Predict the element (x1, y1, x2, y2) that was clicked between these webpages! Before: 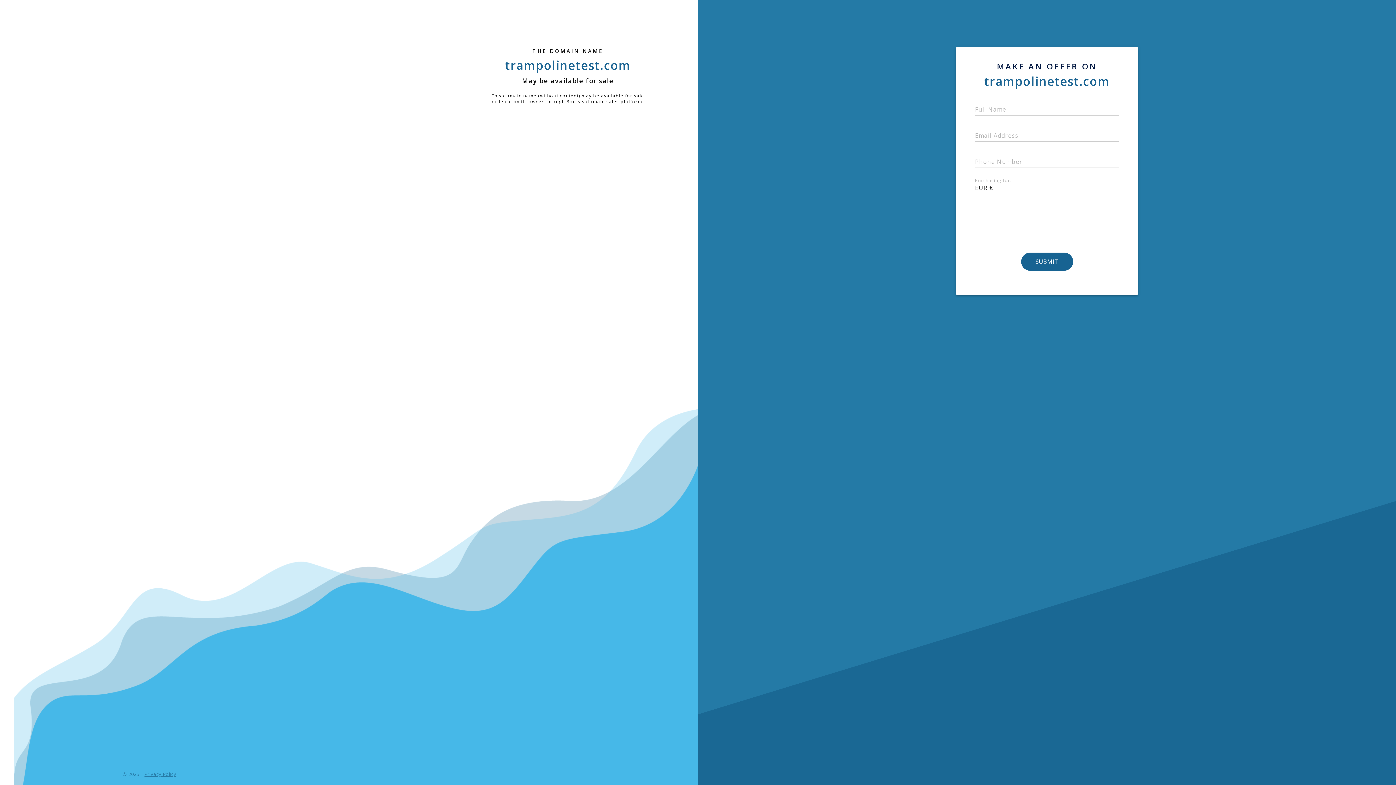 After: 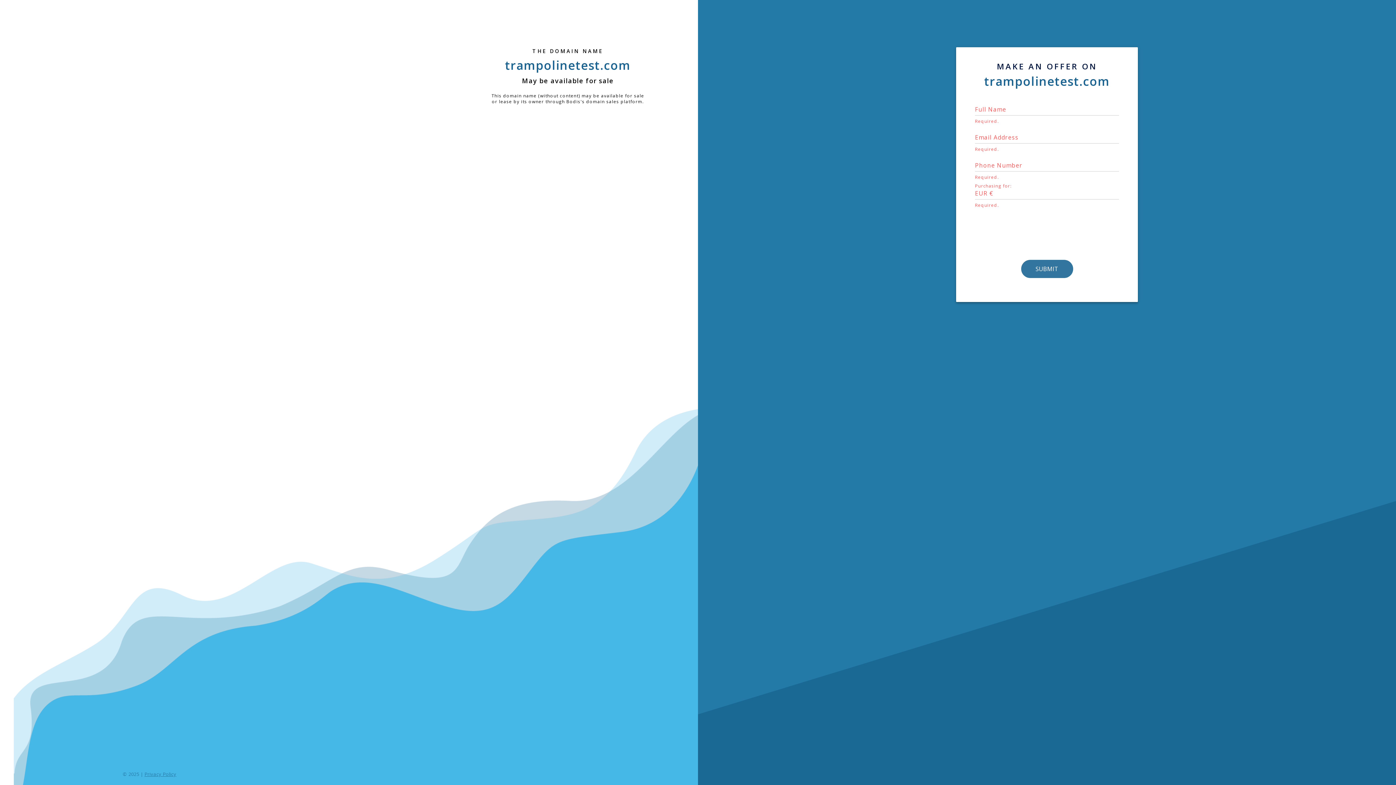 Action: bbox: (1021, 252, 1072, 270) label: SUBMIT